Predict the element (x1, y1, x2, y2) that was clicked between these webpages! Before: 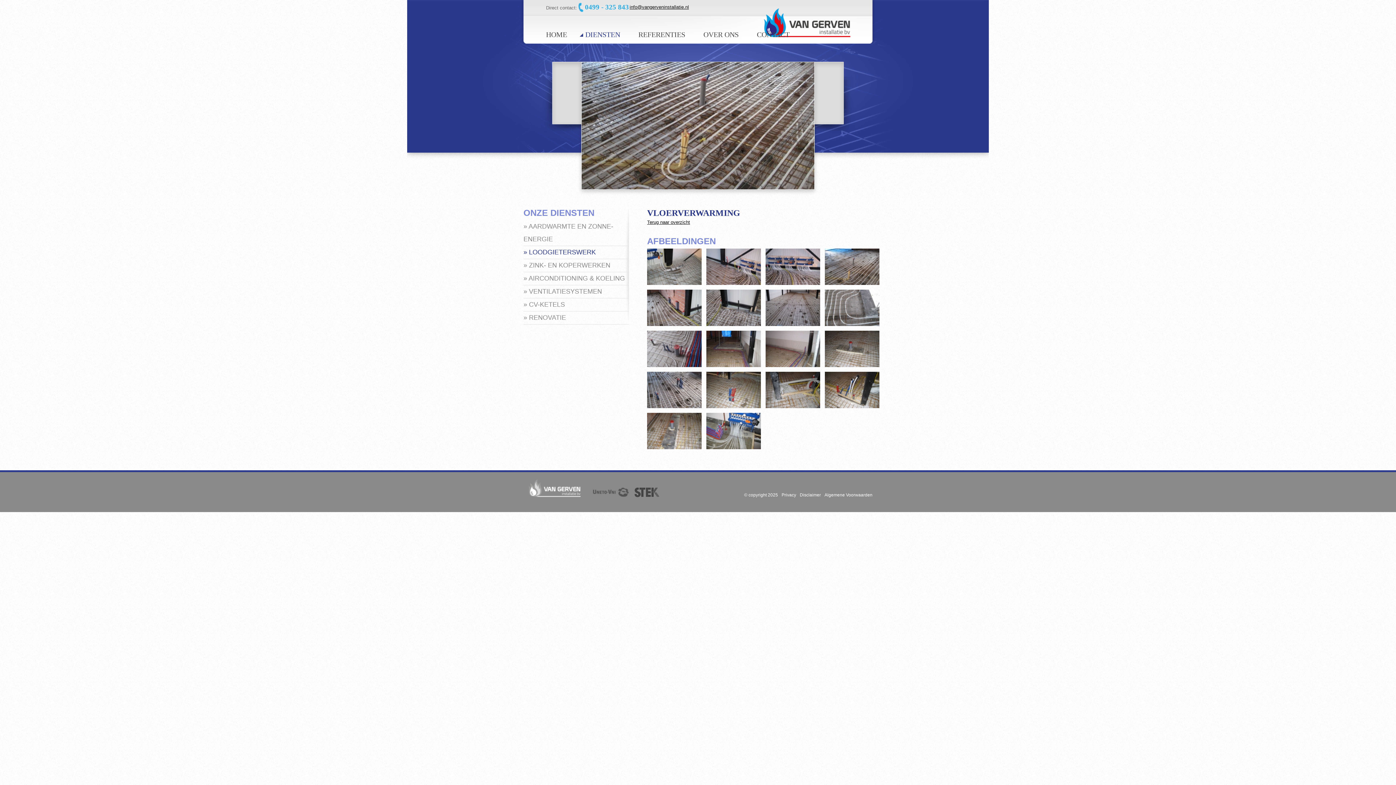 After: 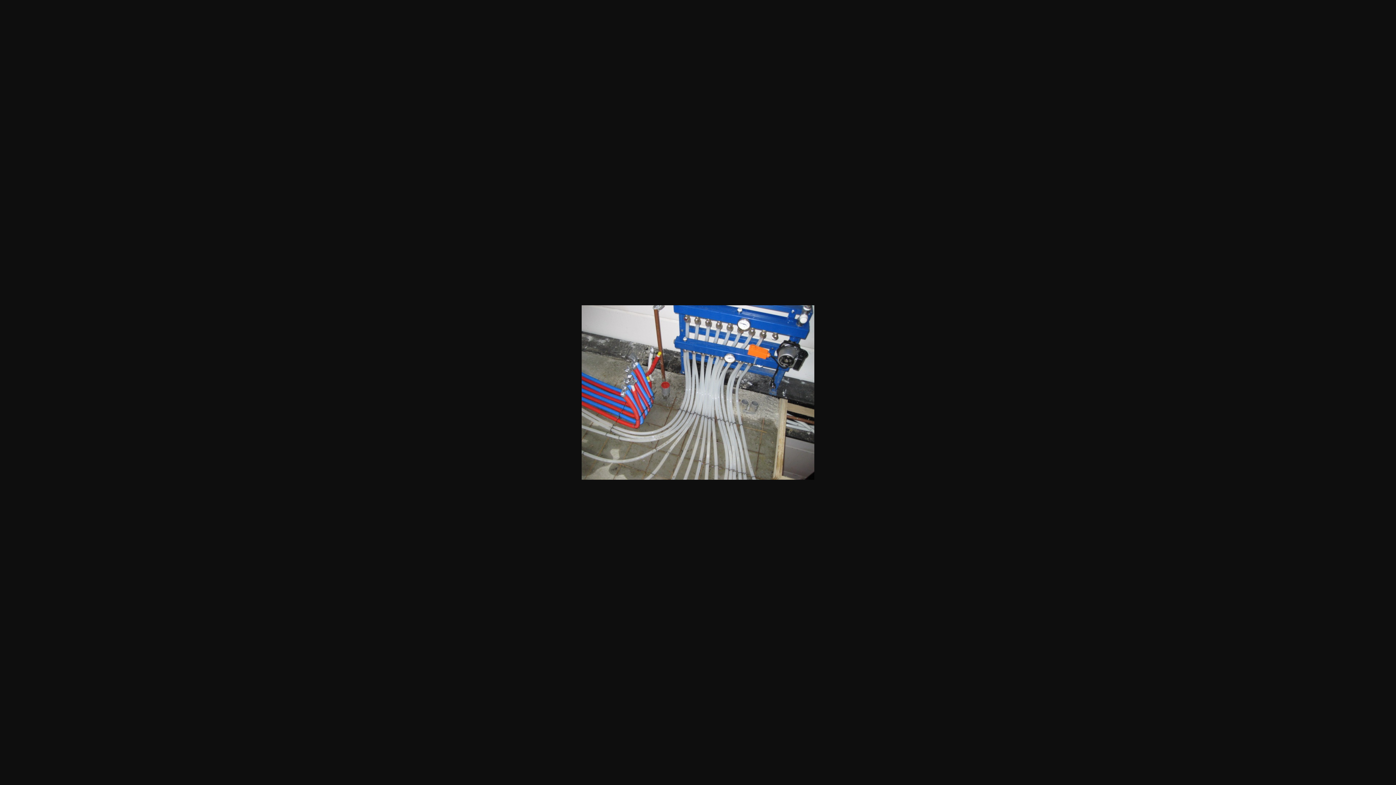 Action: bbox: (706, 413, 761, 449)